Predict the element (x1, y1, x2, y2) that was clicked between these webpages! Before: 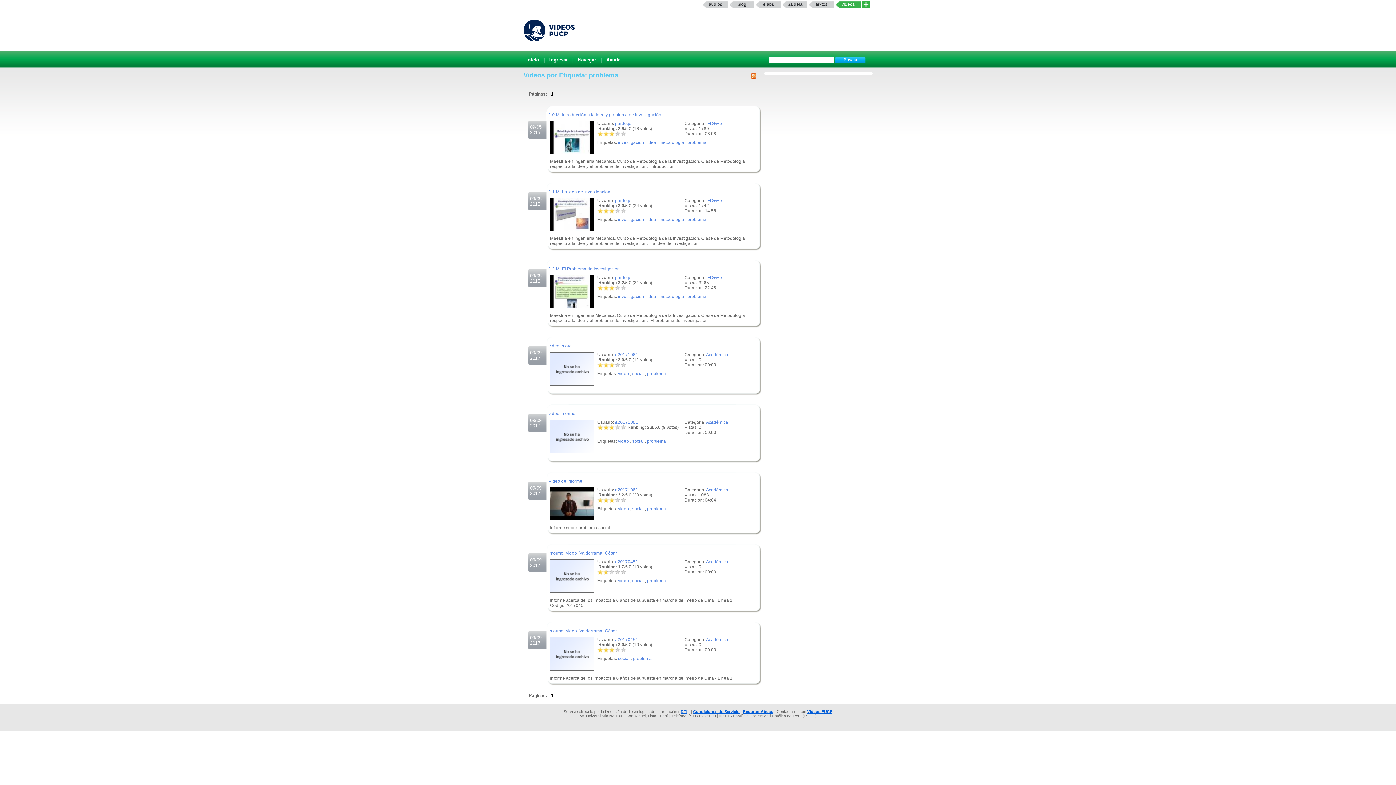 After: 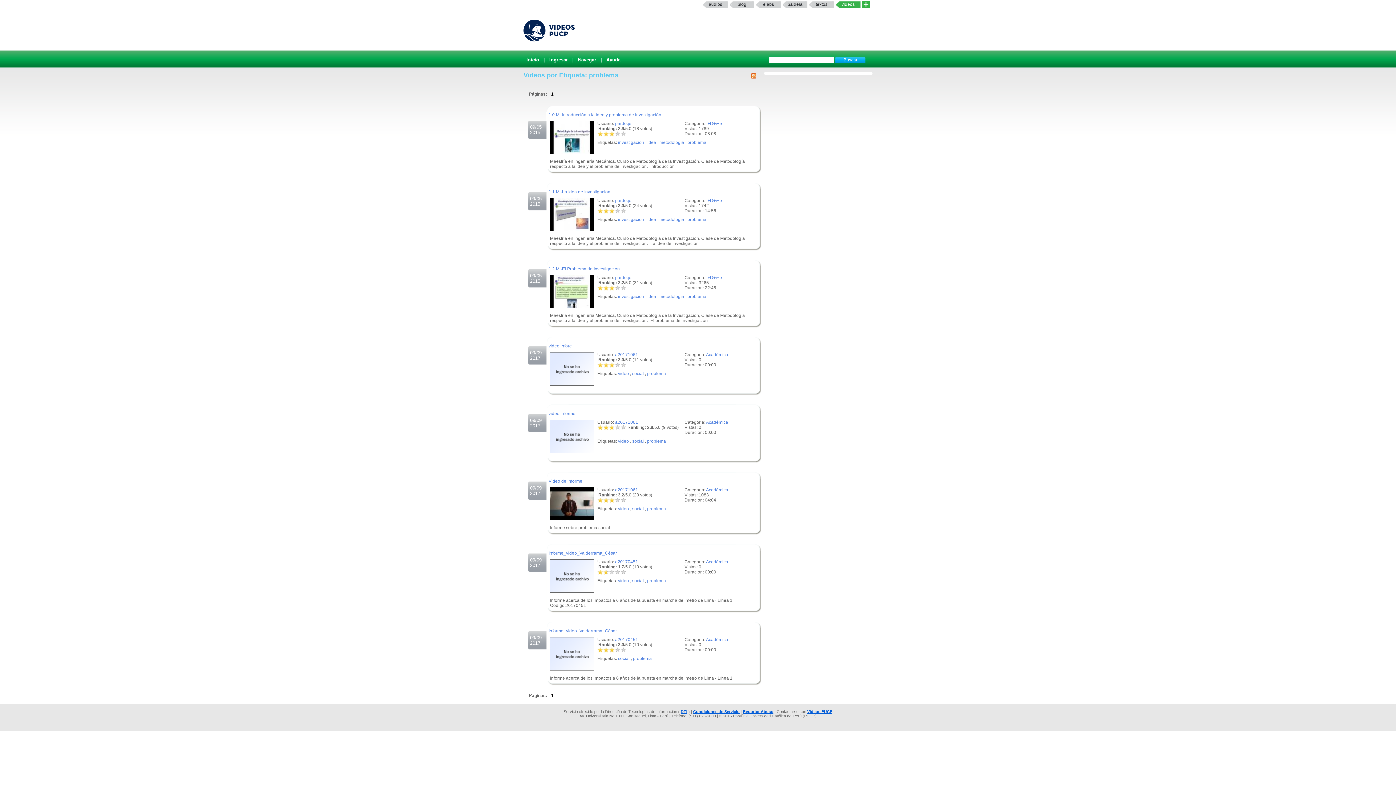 Action: bbox: (809, 1, 834, 8) label: textos